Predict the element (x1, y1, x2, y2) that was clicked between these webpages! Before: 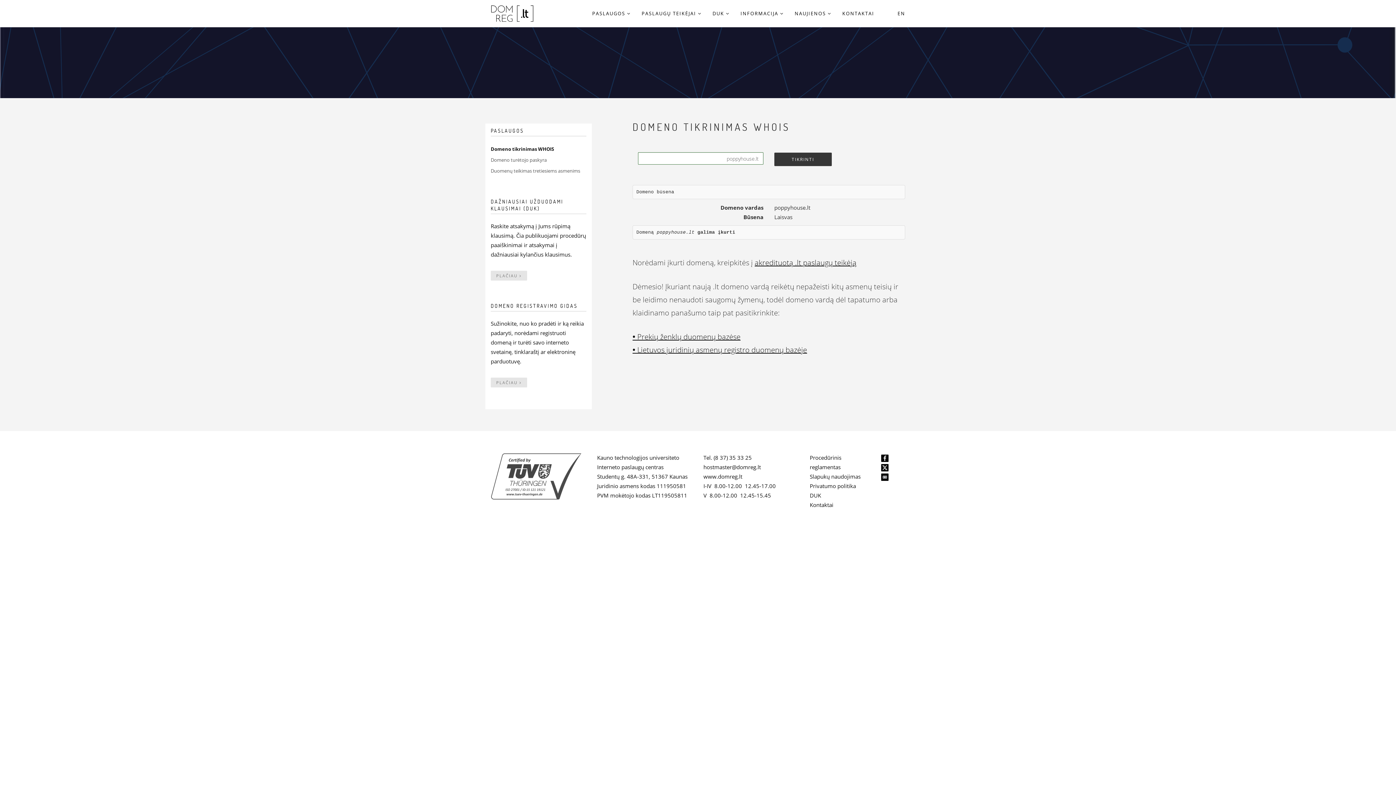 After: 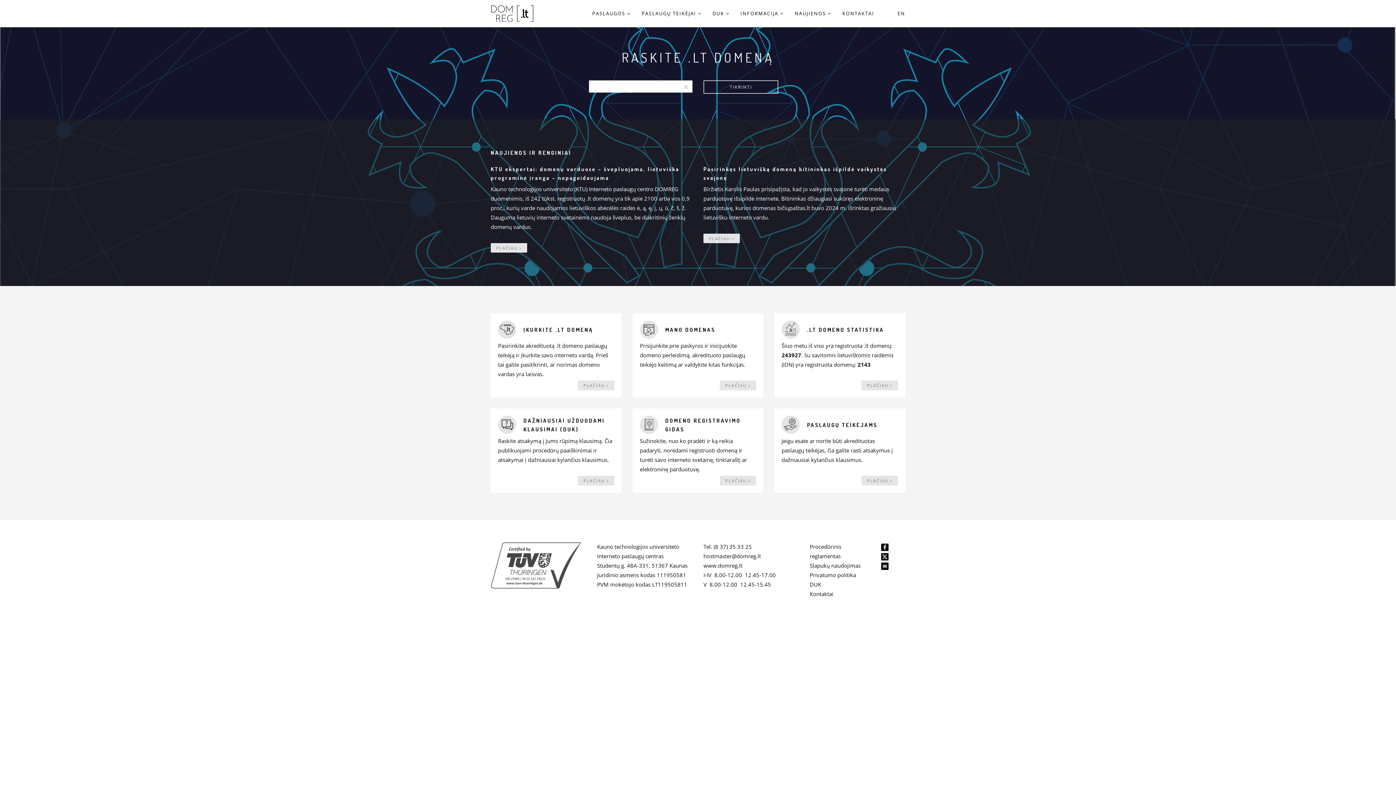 Action: bbox: (490, 0, 533, 27)